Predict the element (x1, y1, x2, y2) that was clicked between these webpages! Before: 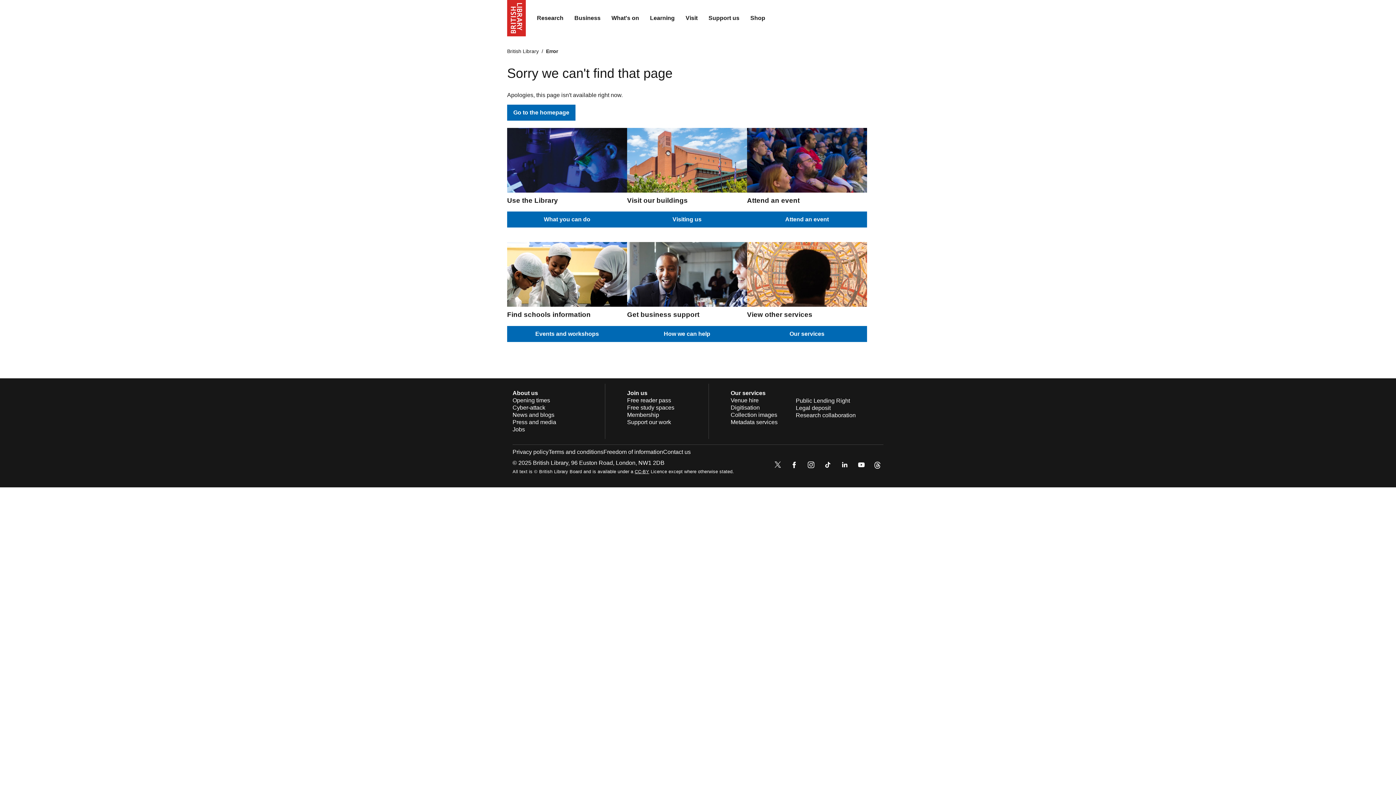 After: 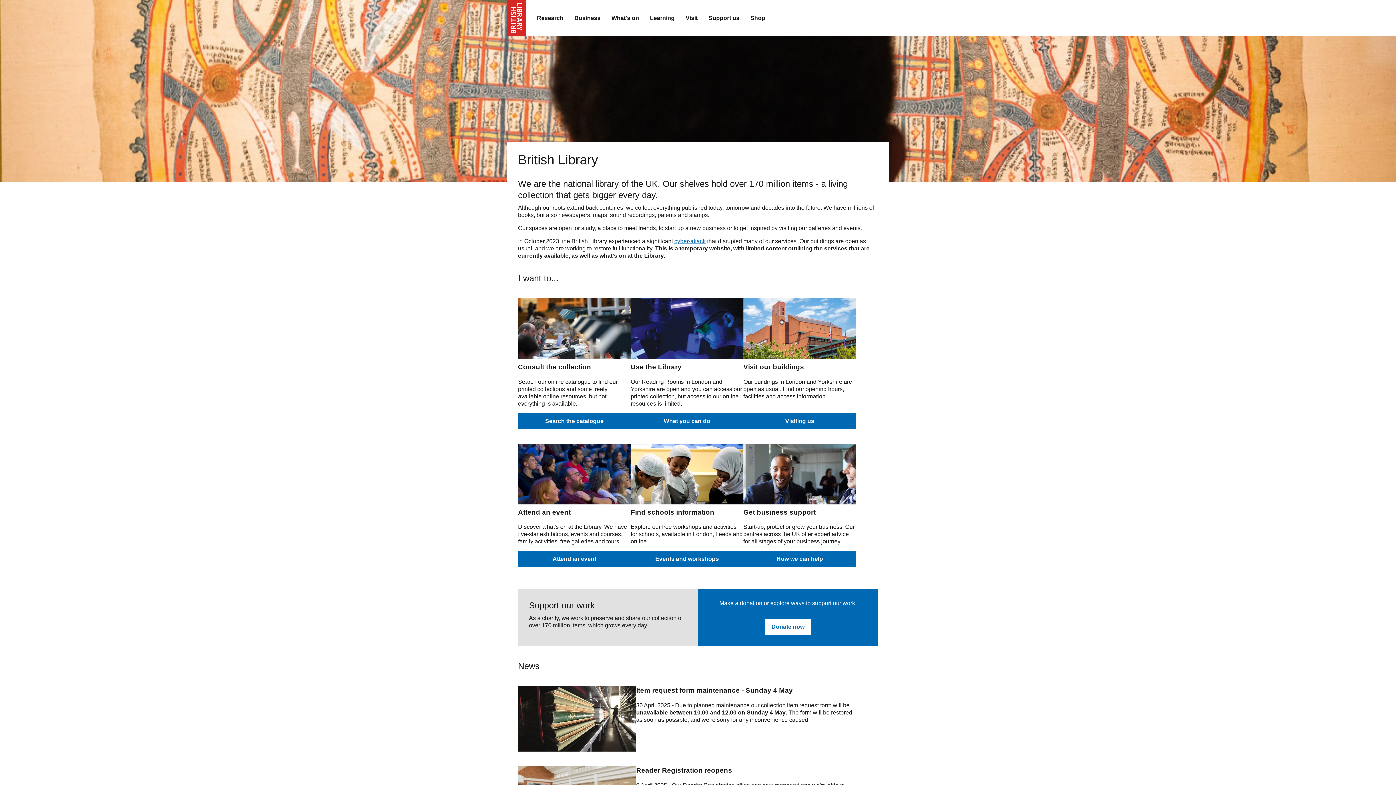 Action: label: Go to the homepage bbox: (507, 104, 575, 120)